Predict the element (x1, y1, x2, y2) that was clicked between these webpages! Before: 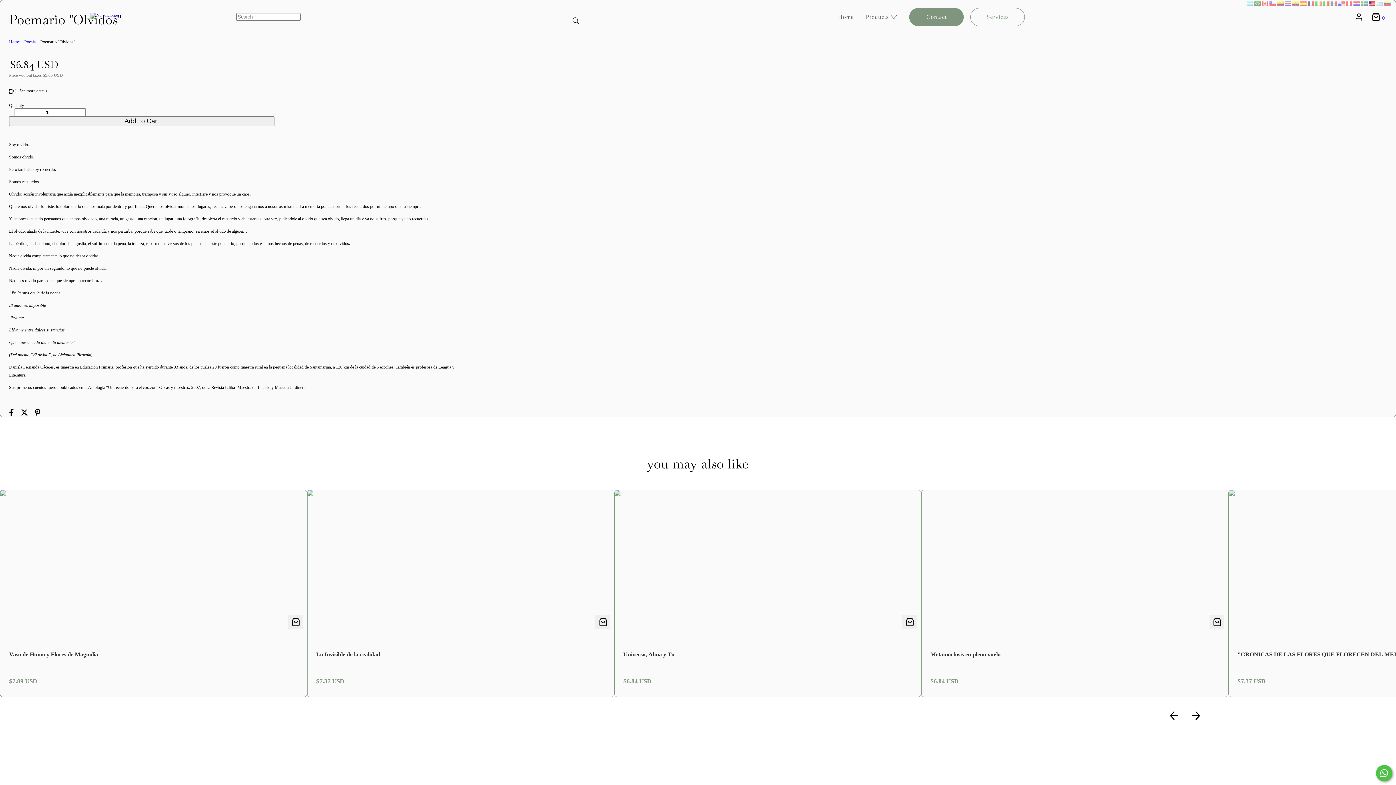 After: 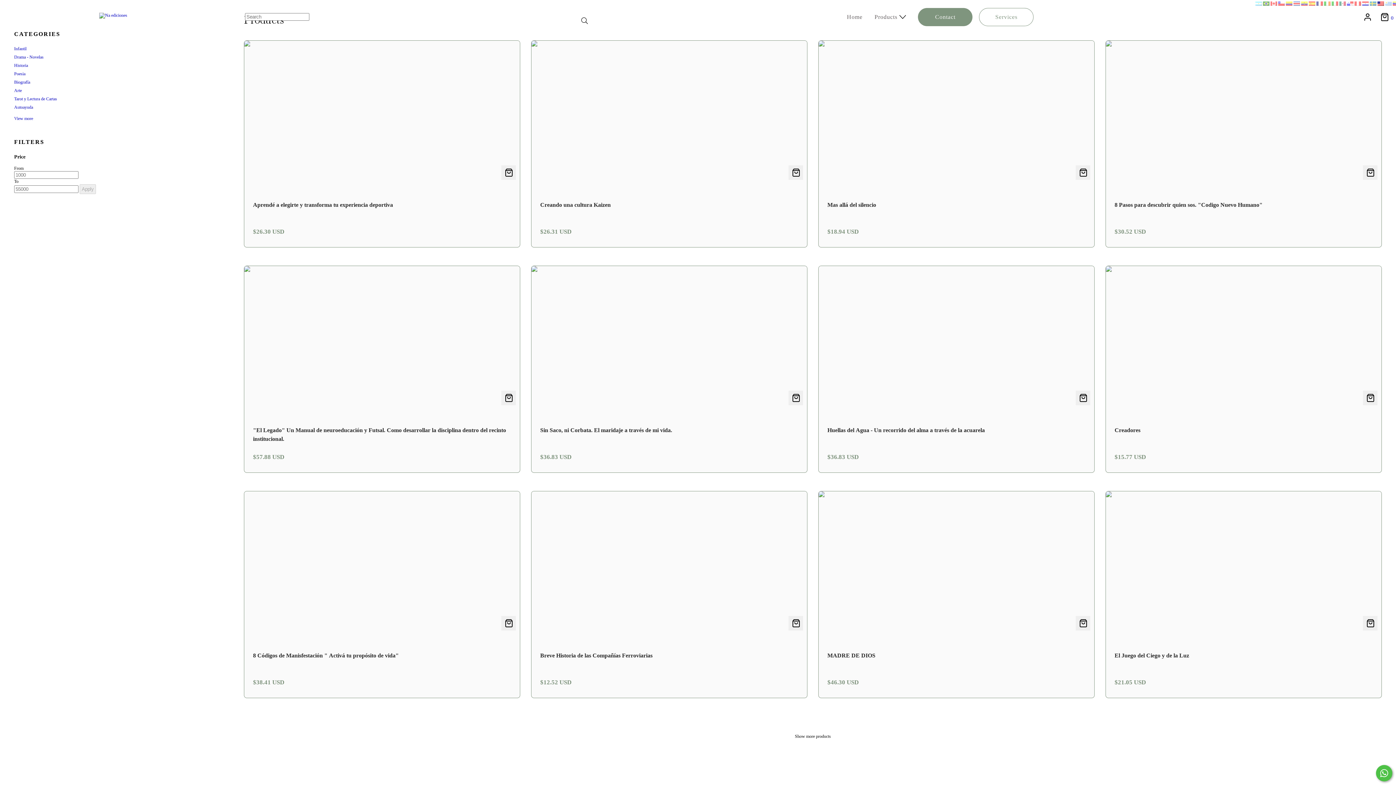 Action: bbox: (866, 13, 897, 19) label: Products 